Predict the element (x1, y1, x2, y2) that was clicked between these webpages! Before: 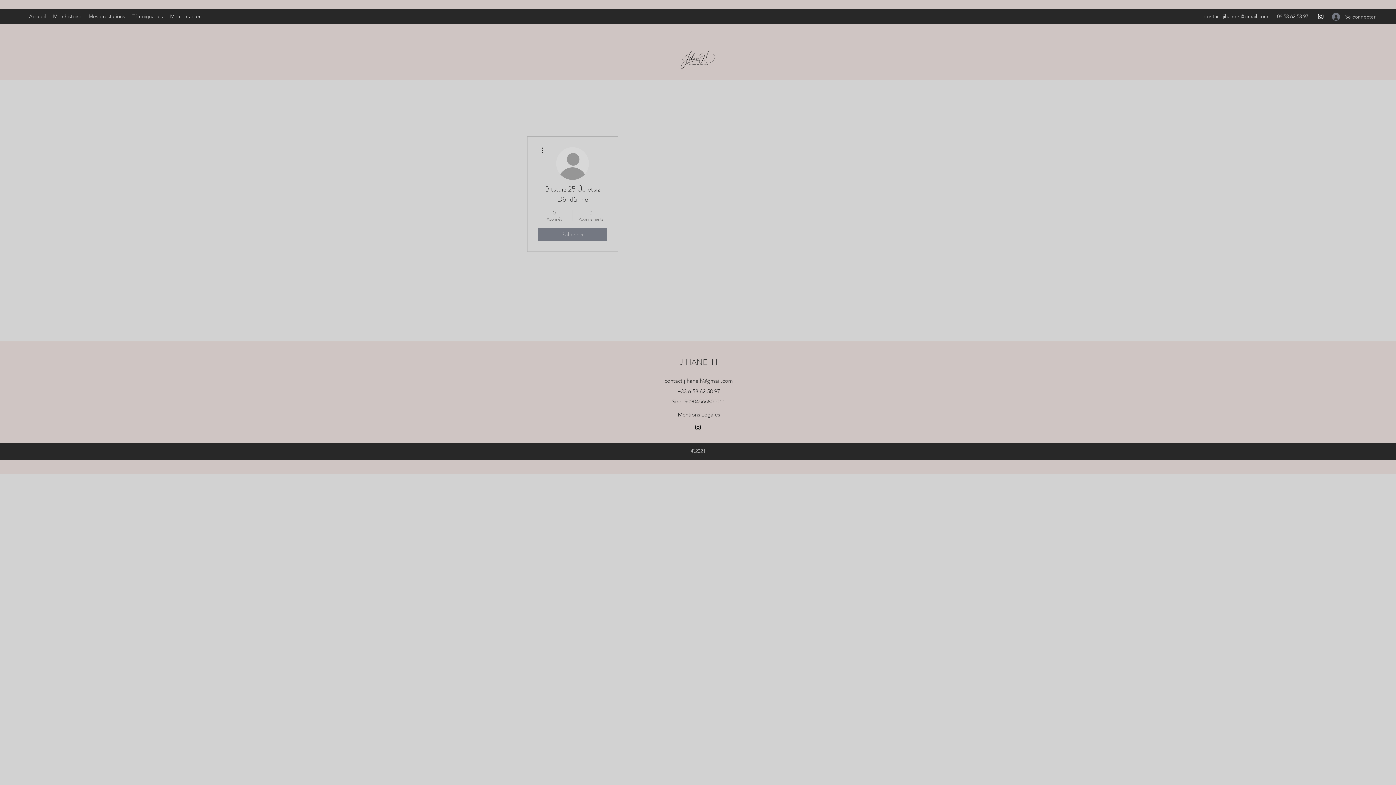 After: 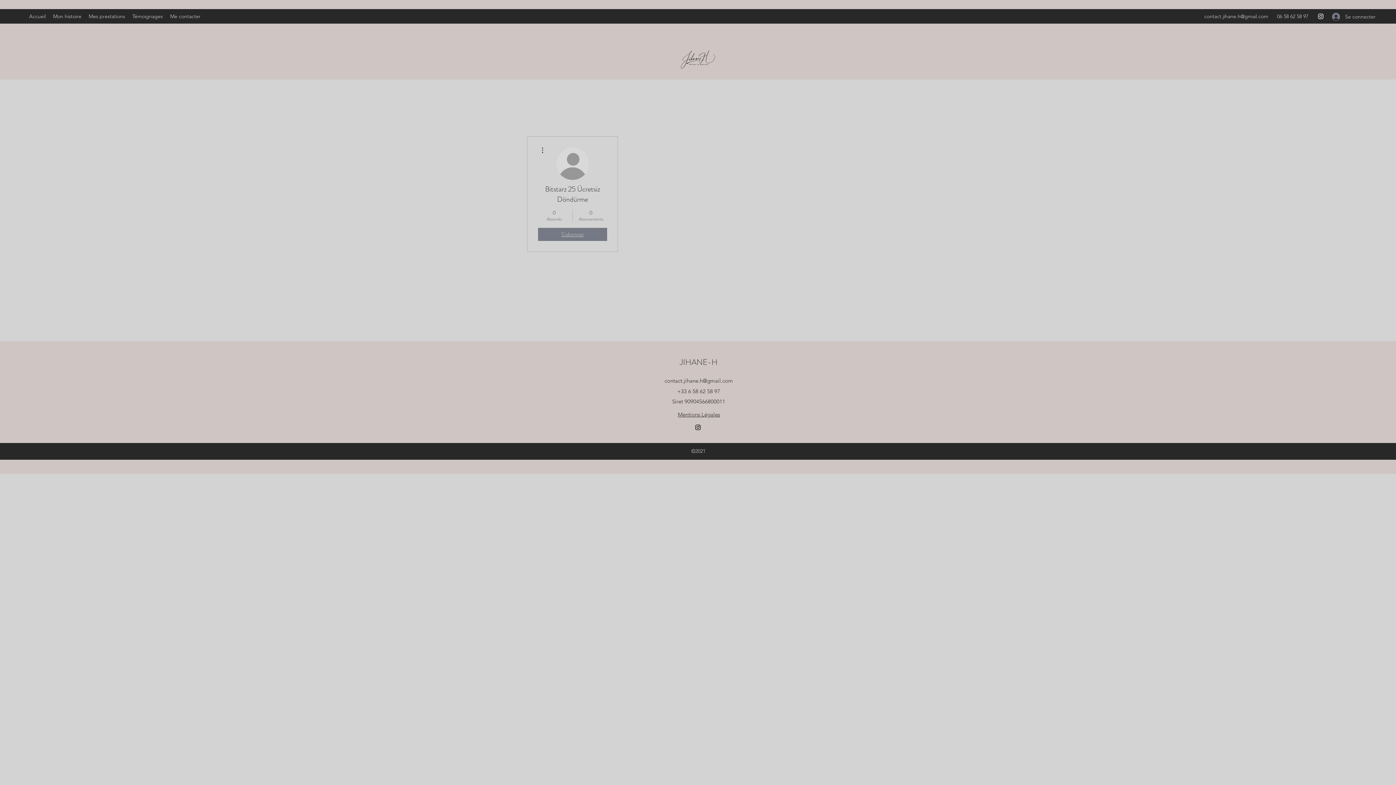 Action: label: S'abonner bbox: (538, 228, 607, 241)